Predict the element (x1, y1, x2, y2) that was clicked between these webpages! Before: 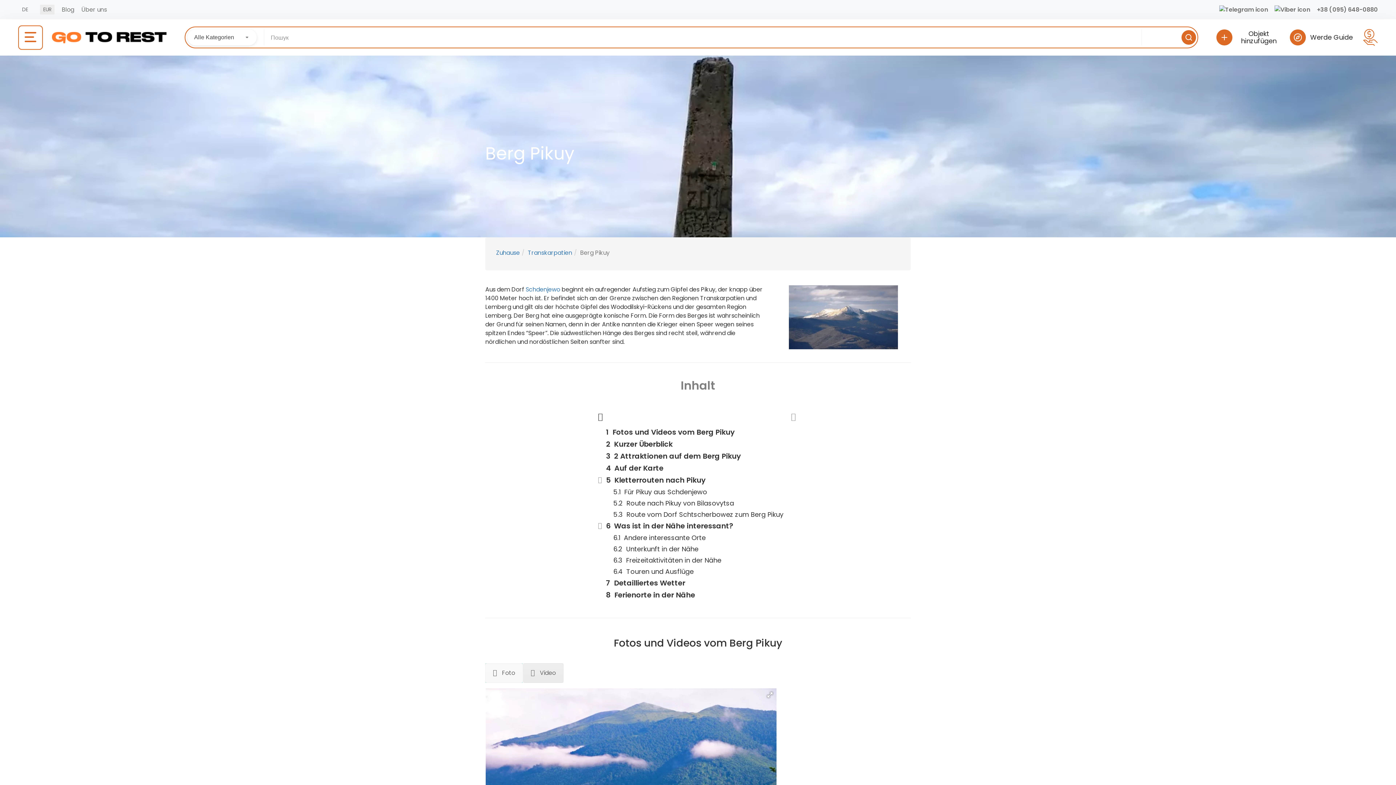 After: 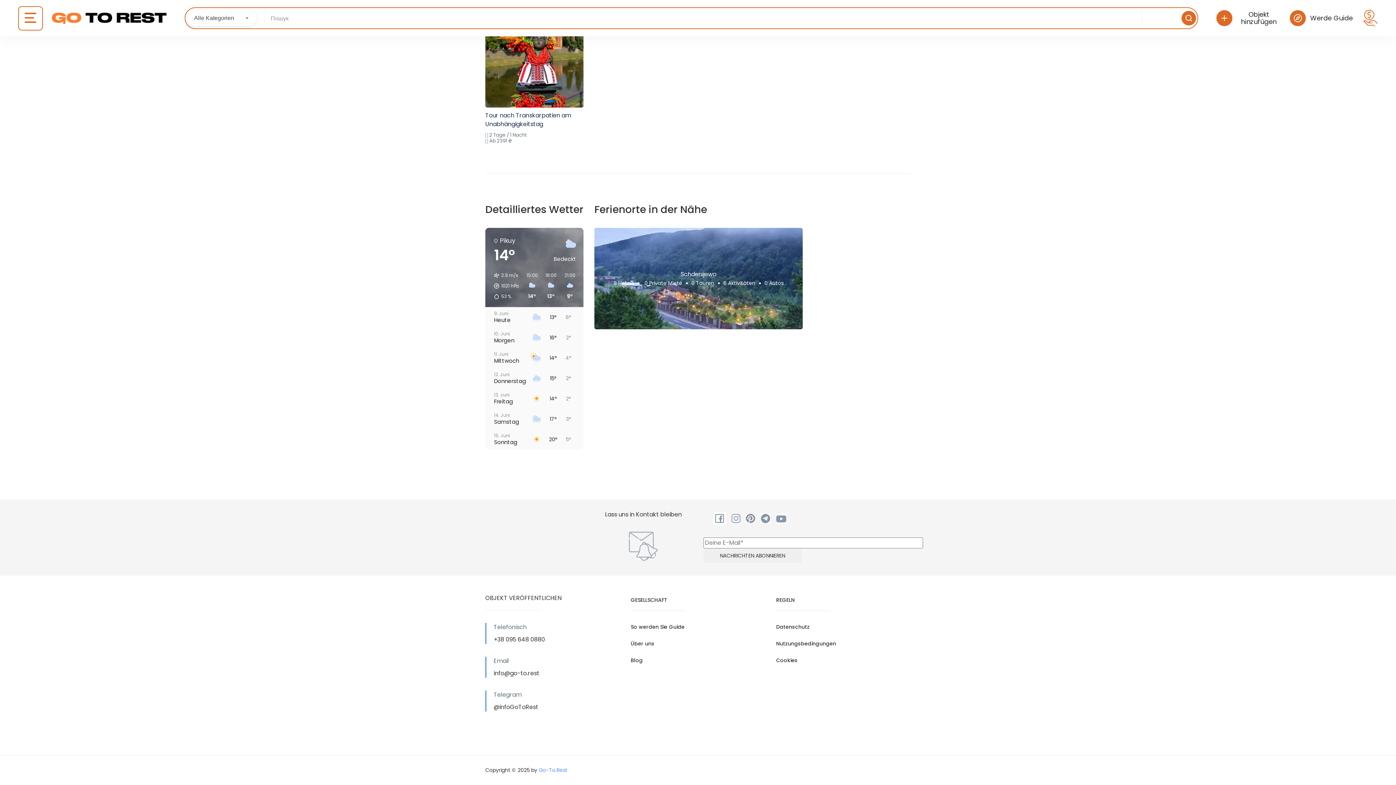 Action: label: Ferienorte in der Nähe bbox: (594, 589, 801, 601)